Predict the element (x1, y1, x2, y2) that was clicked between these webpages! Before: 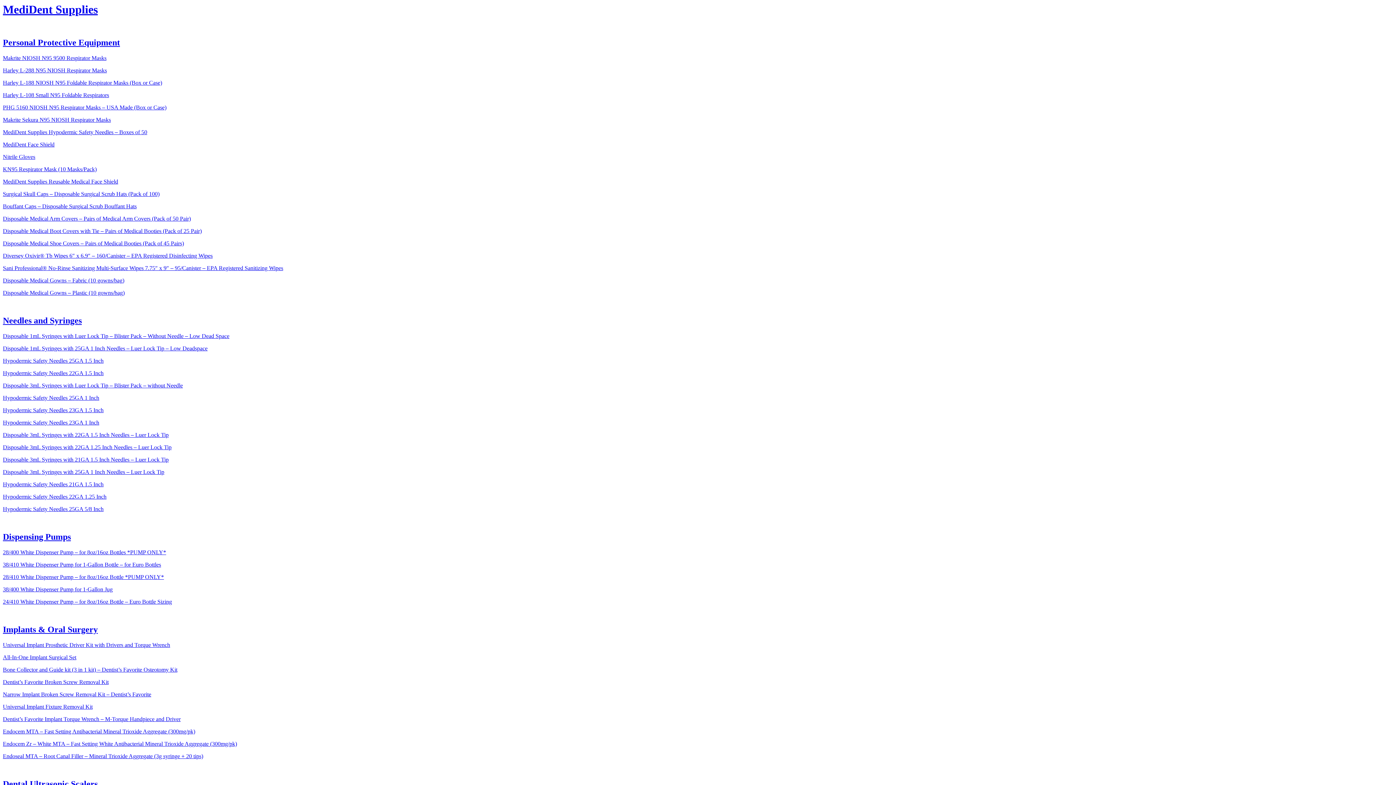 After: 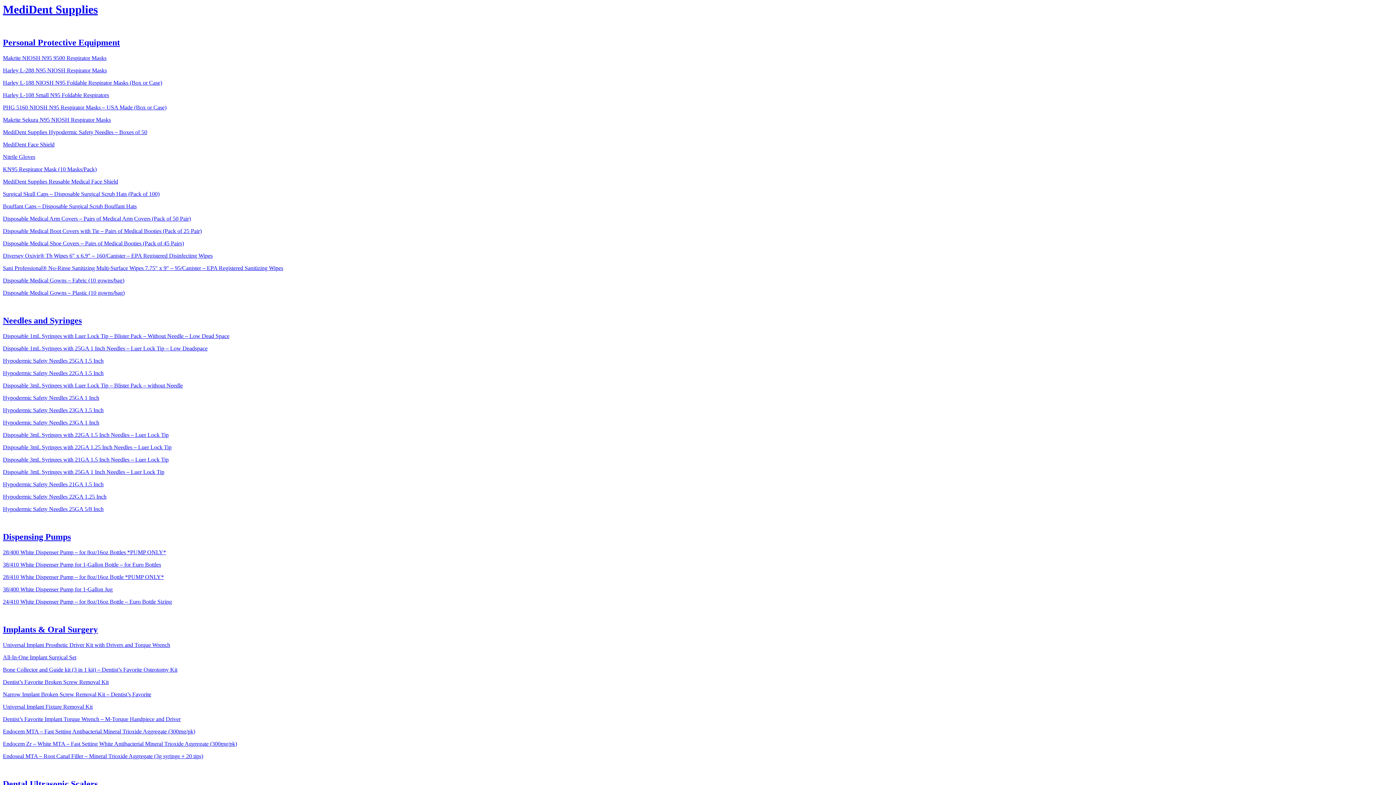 Action: bbox: (2, 728, 195, 734) label: Endocem MTA – Fast Setting Antibacterial Mineral Trioxide Aggregate (300mg/pk)